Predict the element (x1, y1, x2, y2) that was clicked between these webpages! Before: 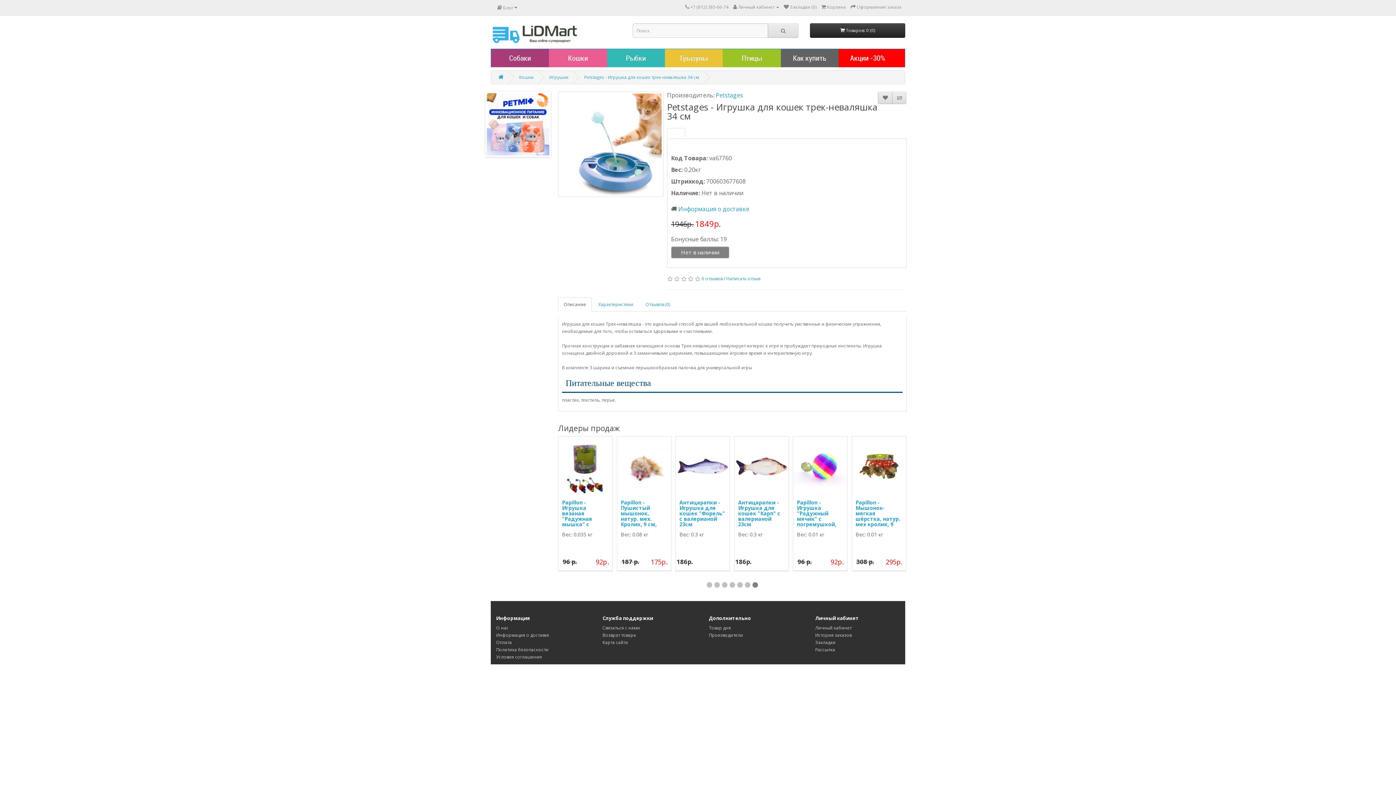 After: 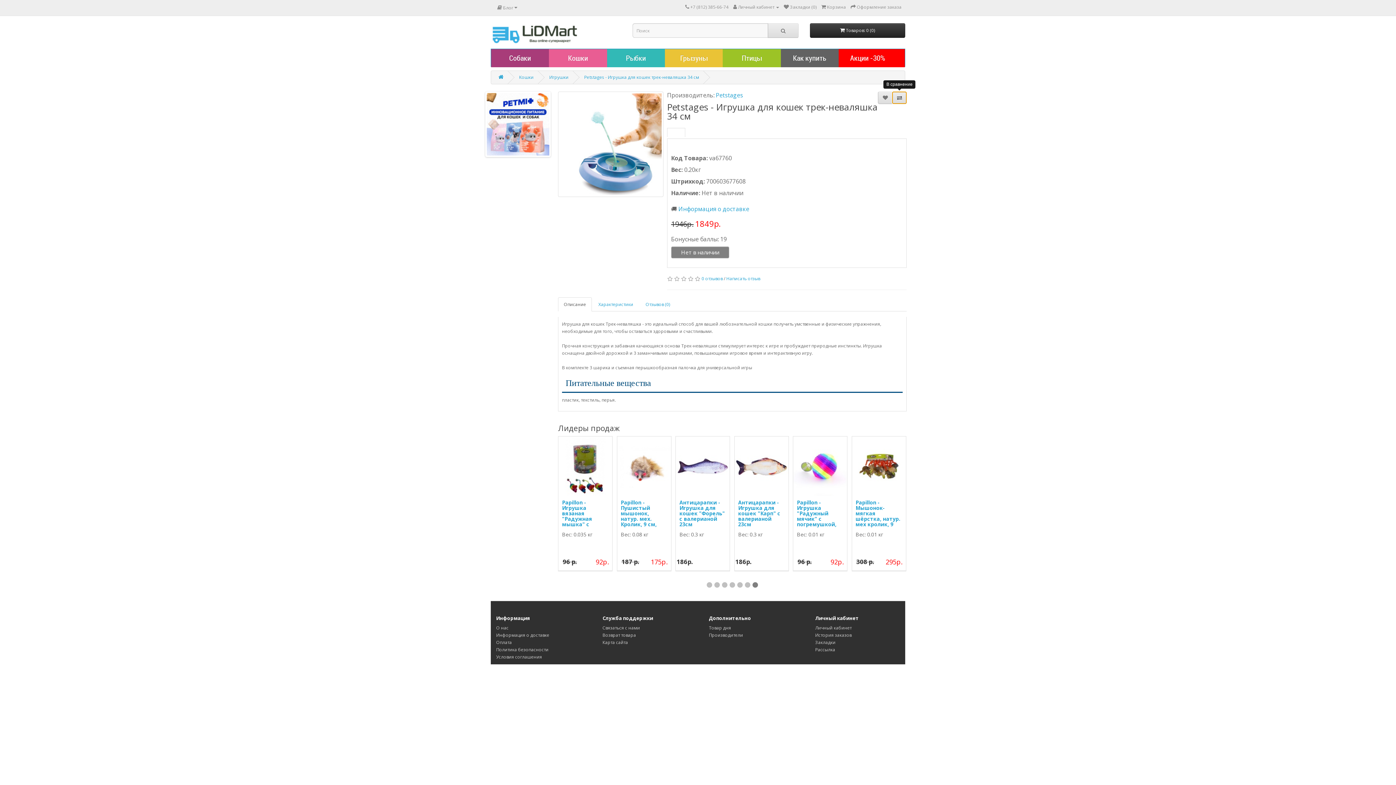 Action: bbox: (892, 91, 907, 104)